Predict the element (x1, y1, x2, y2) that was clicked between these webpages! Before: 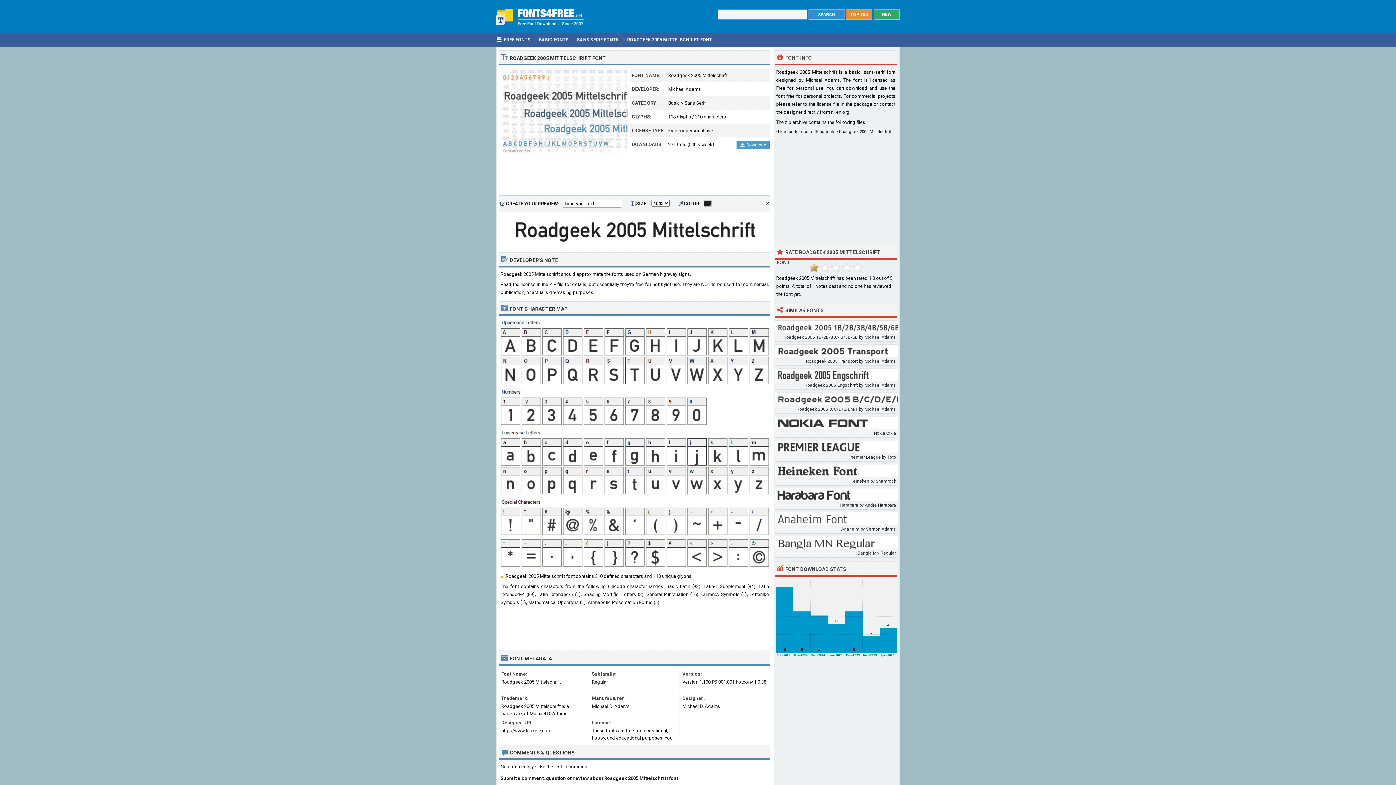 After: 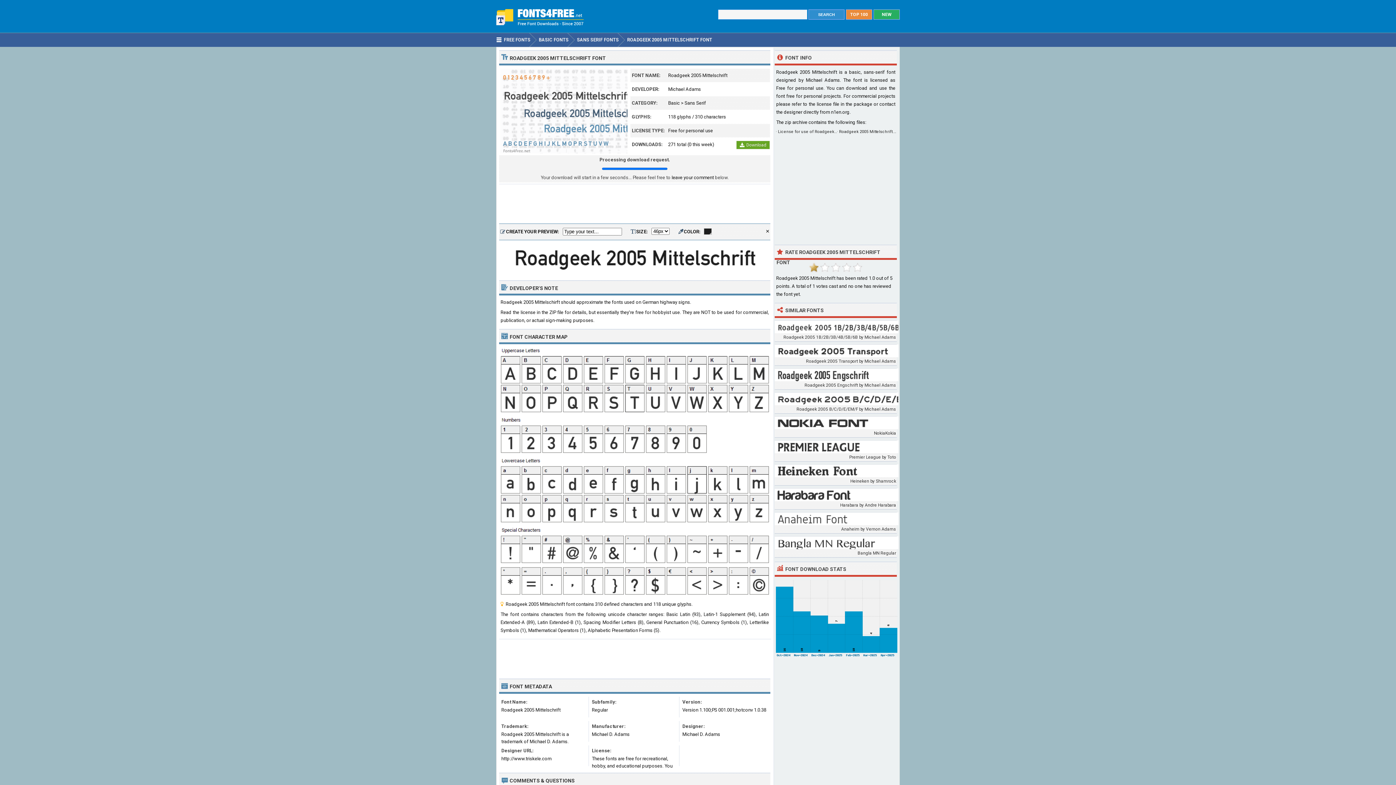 Action: bbox: (736, 140, 770, 149) label: Download